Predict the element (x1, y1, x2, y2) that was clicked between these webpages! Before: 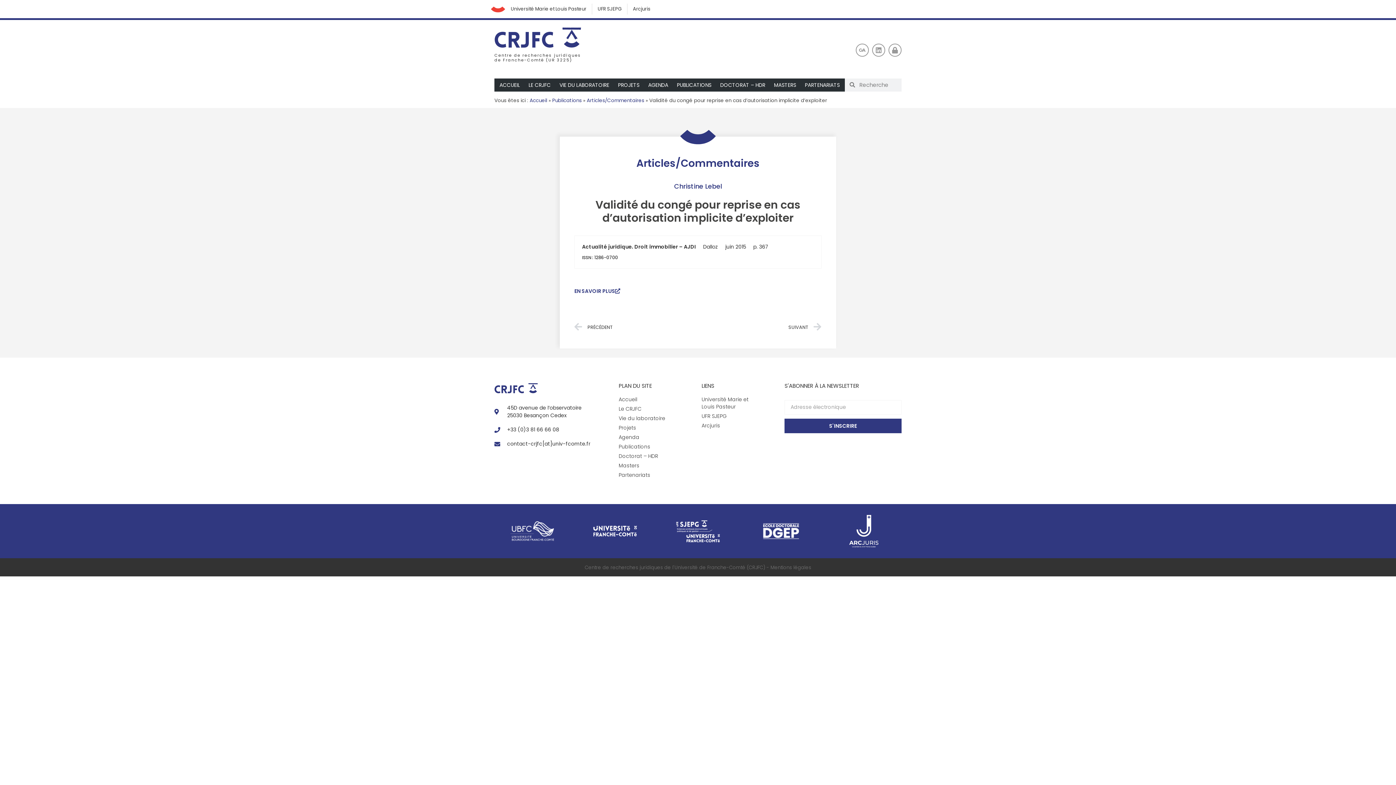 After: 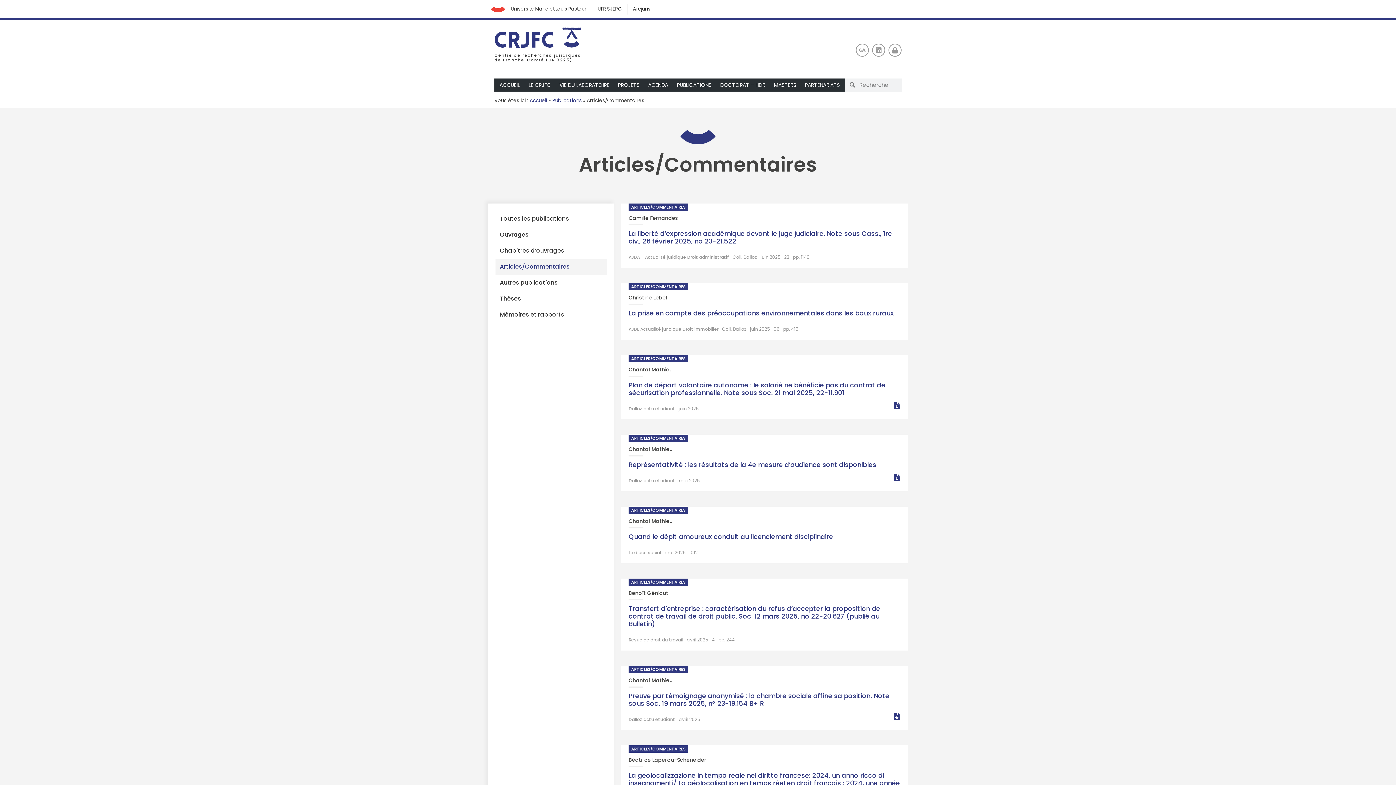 Action: bbox: (586, 96, 644, 103) label: Articles/Commentaires